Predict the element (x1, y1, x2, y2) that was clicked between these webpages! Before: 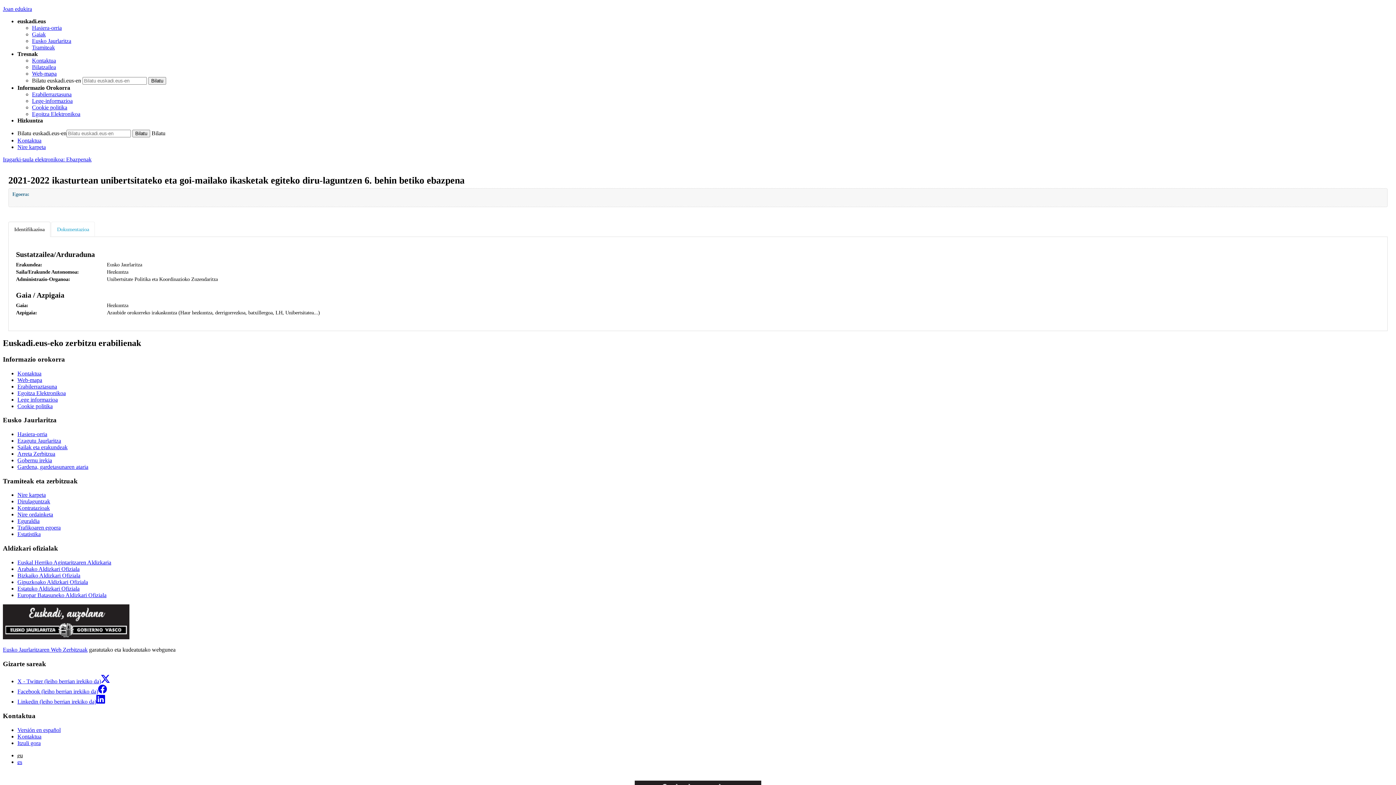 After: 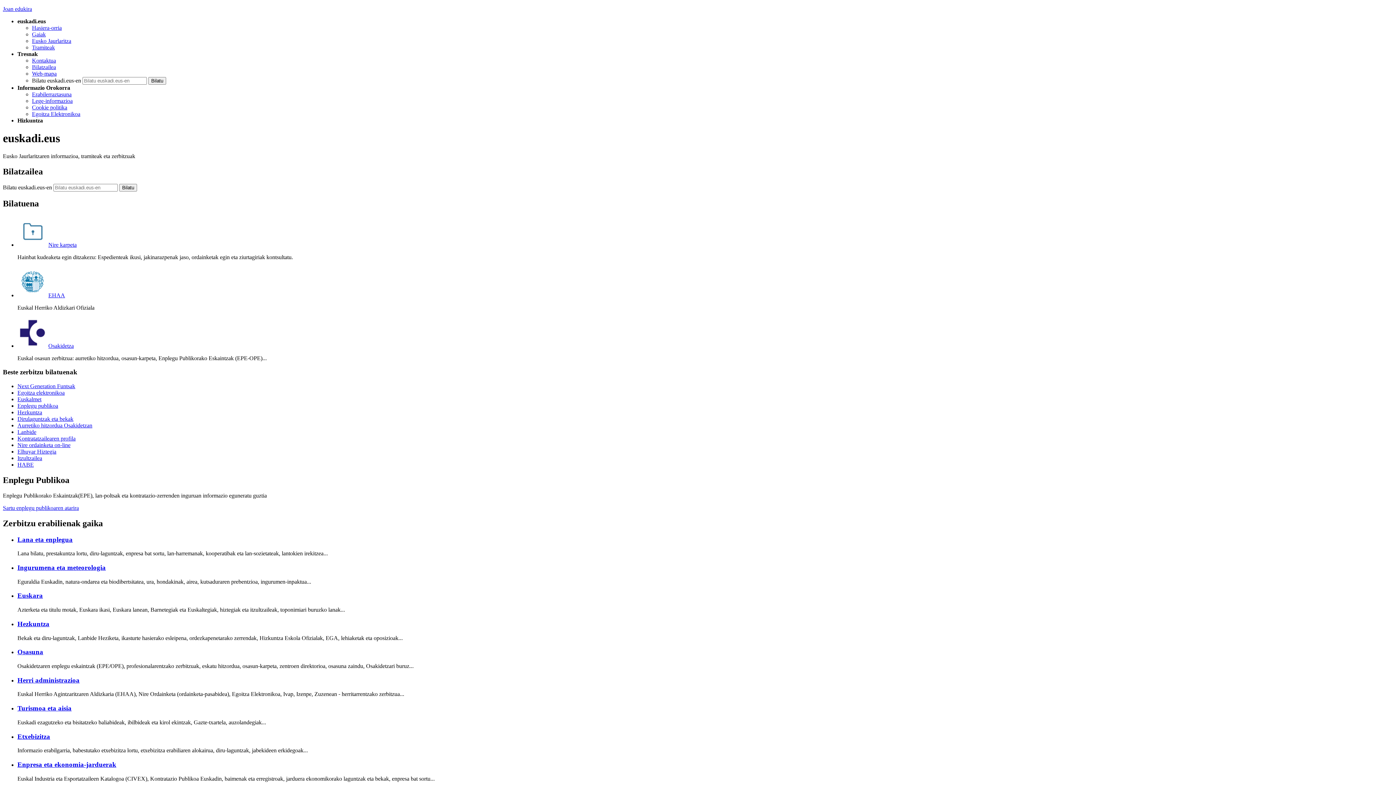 Action: bbox: (32, 24, 61, 30) label: Hasiera-orria